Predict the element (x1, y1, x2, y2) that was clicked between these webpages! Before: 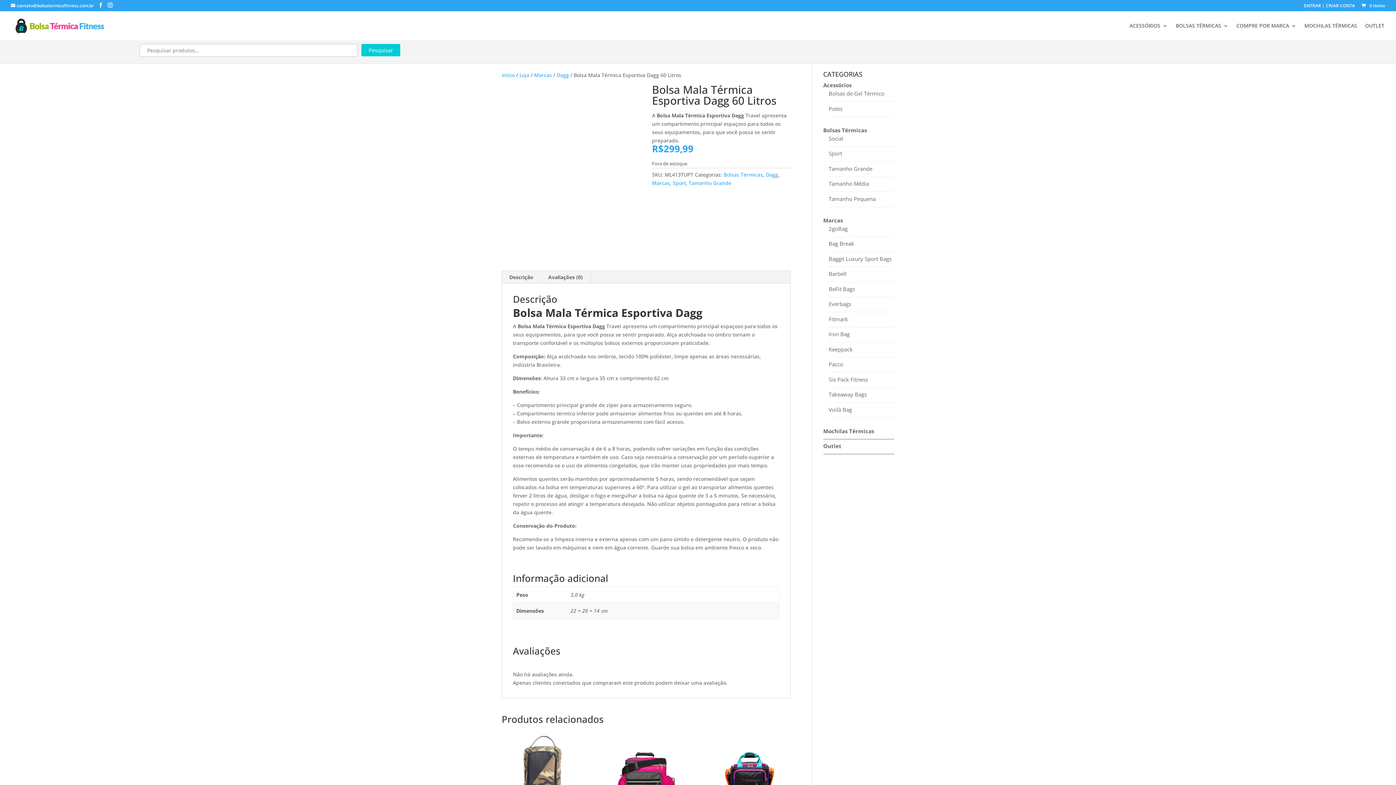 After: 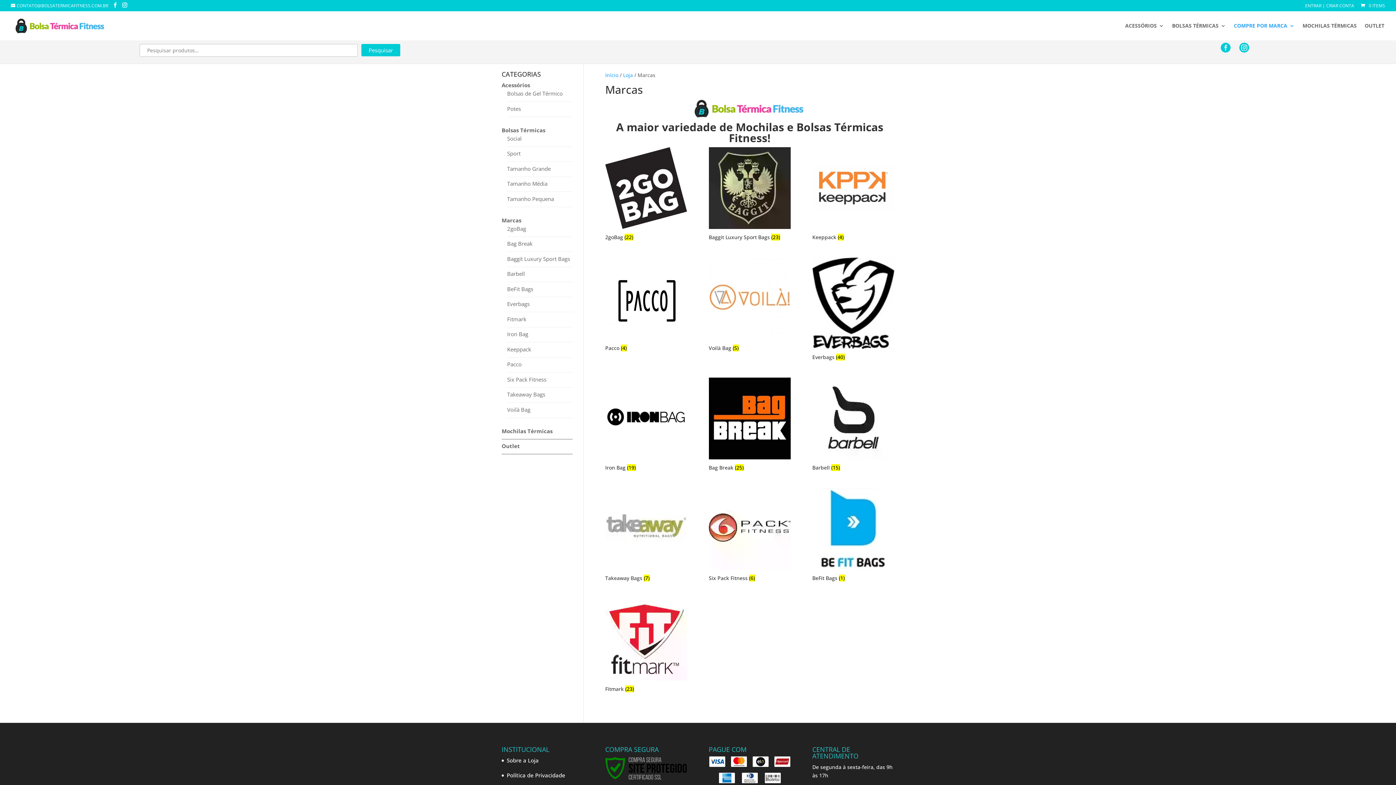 Action: bbox: (1236, 23, 1296, 40) label: COMPRE POR MARCA